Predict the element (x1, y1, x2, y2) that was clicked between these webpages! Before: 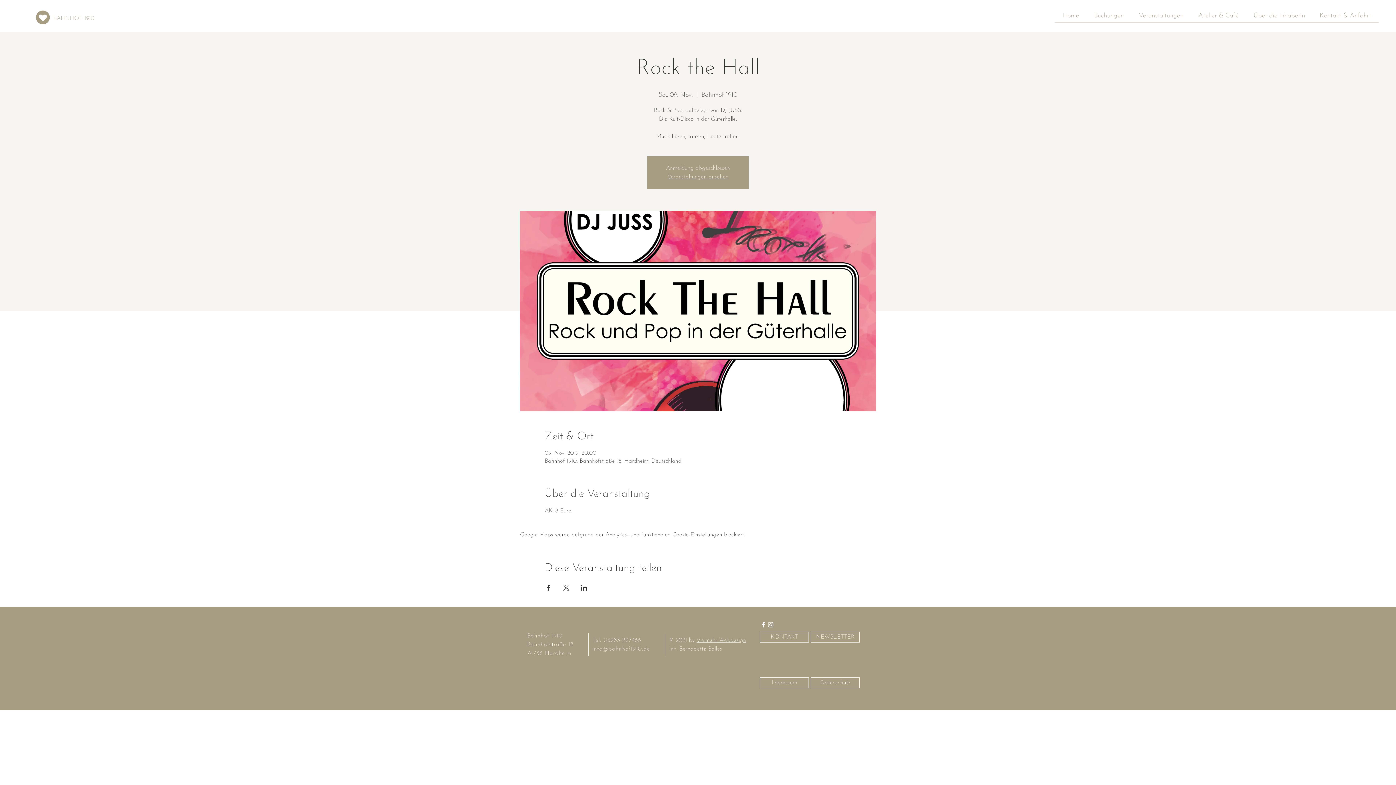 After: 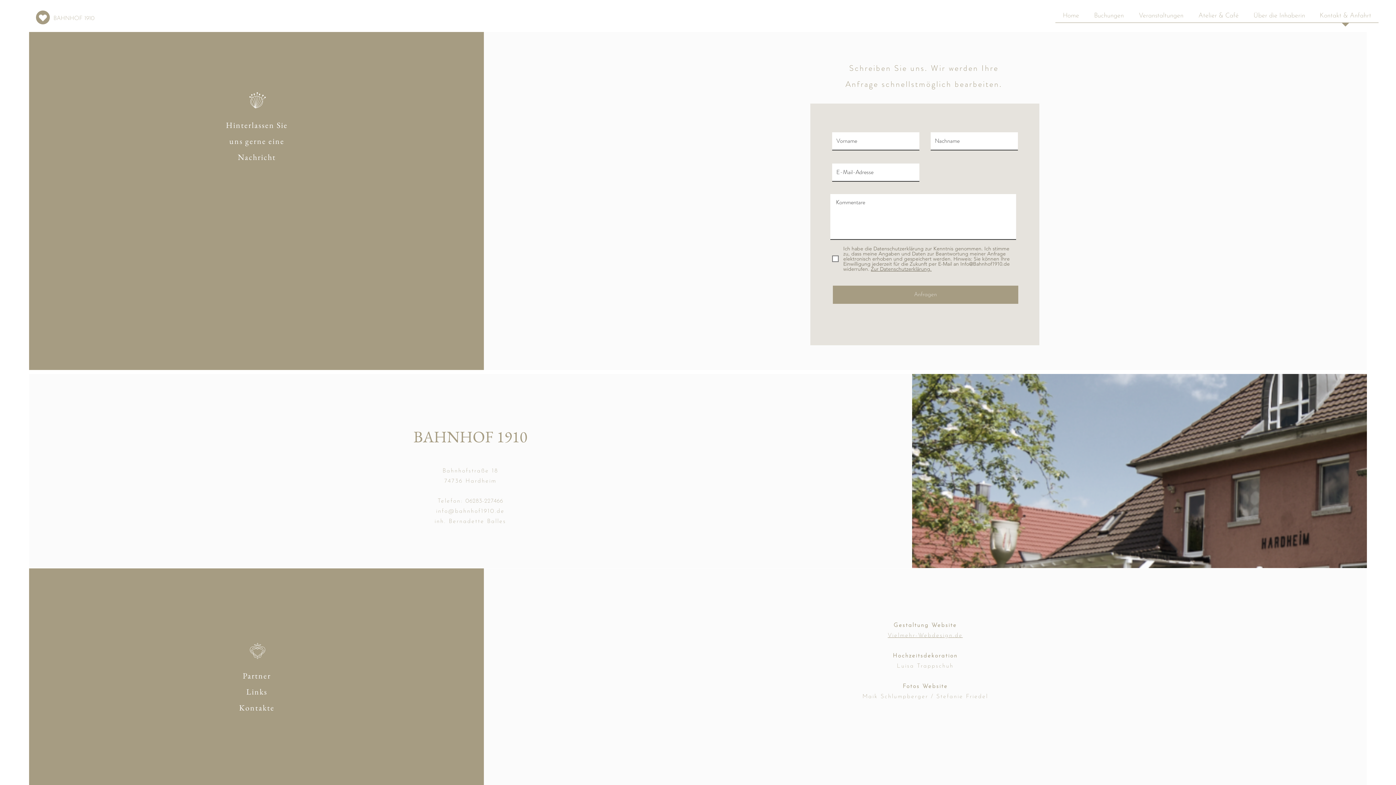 Action: label: KONTAKT bbox: (760, 632, 809, 642)